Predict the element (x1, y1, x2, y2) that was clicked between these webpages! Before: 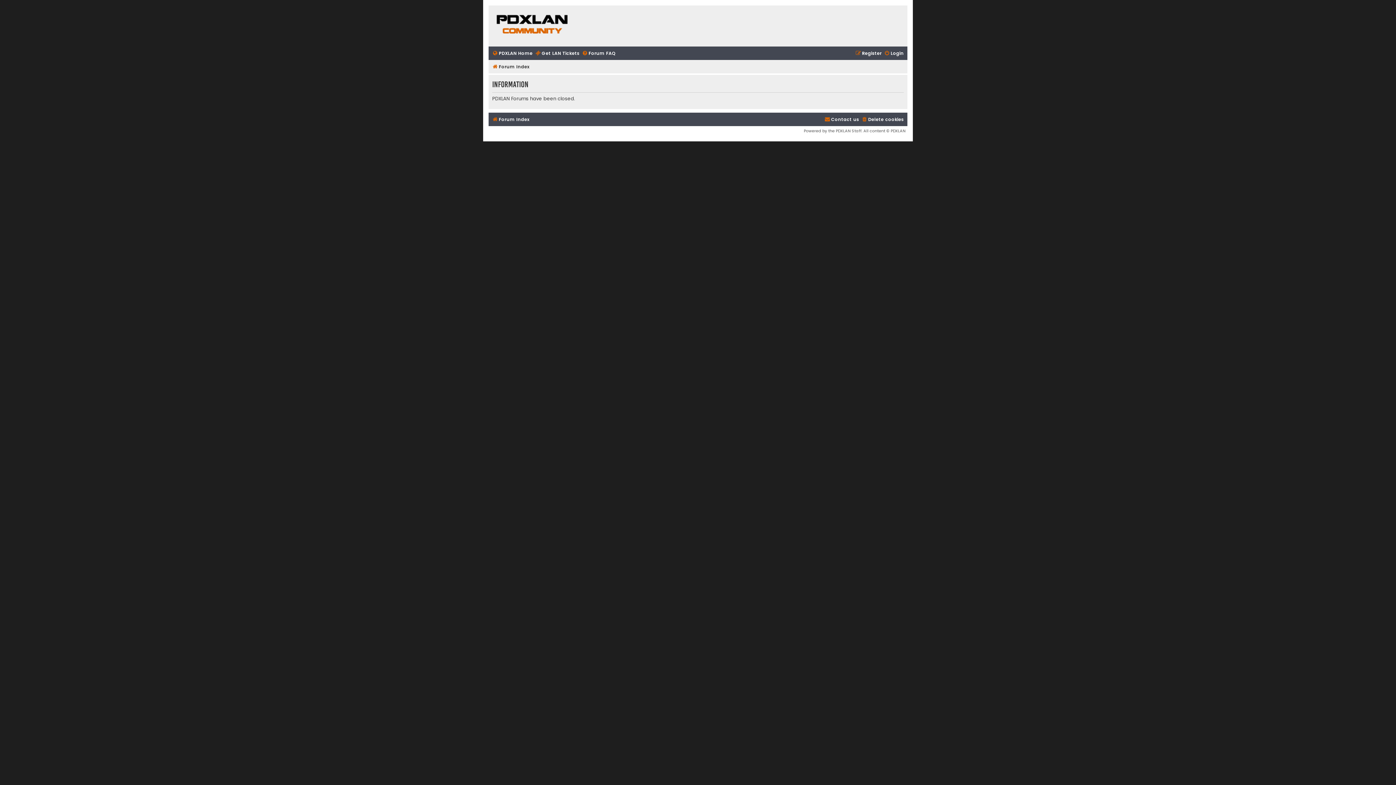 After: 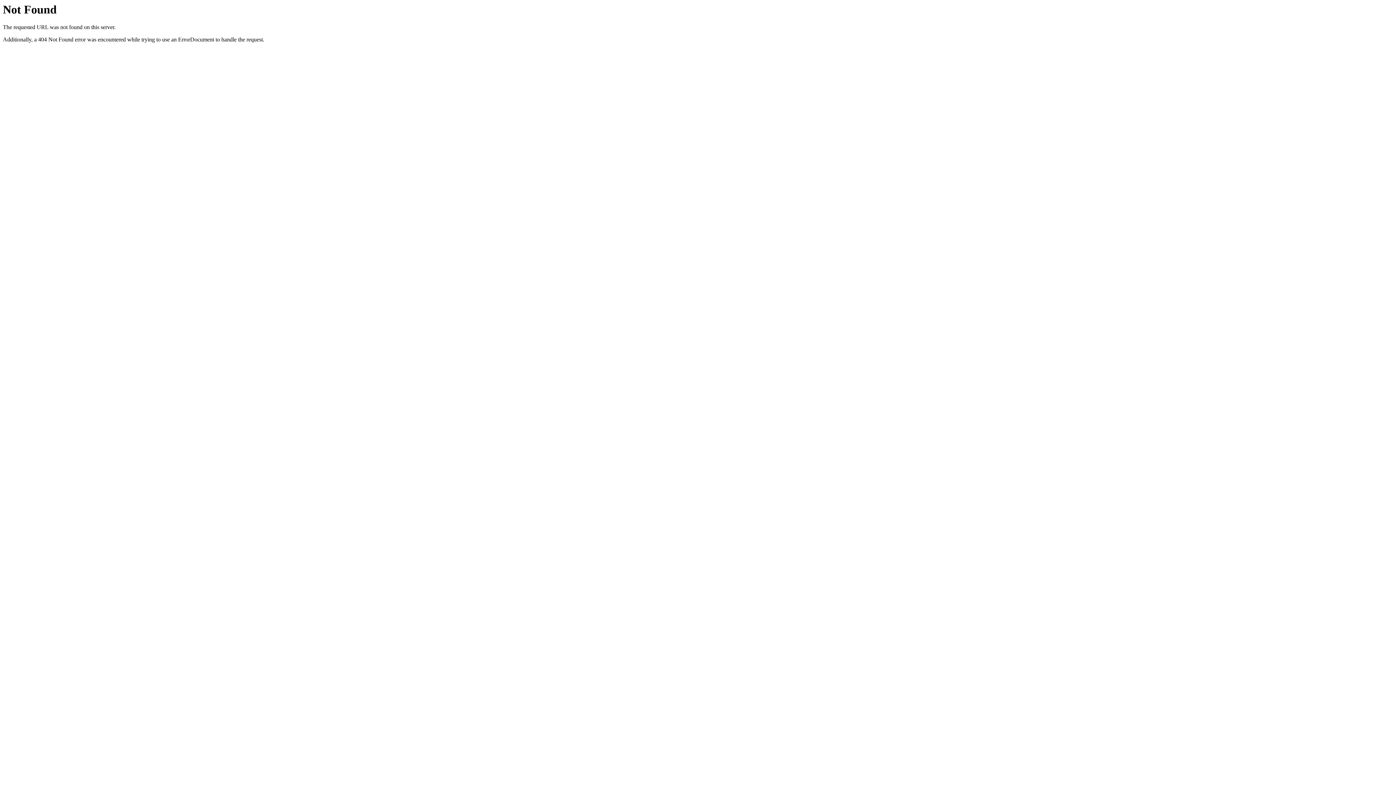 Action: bbox: (492, 48, 532, 58) label: PDXLAN Home